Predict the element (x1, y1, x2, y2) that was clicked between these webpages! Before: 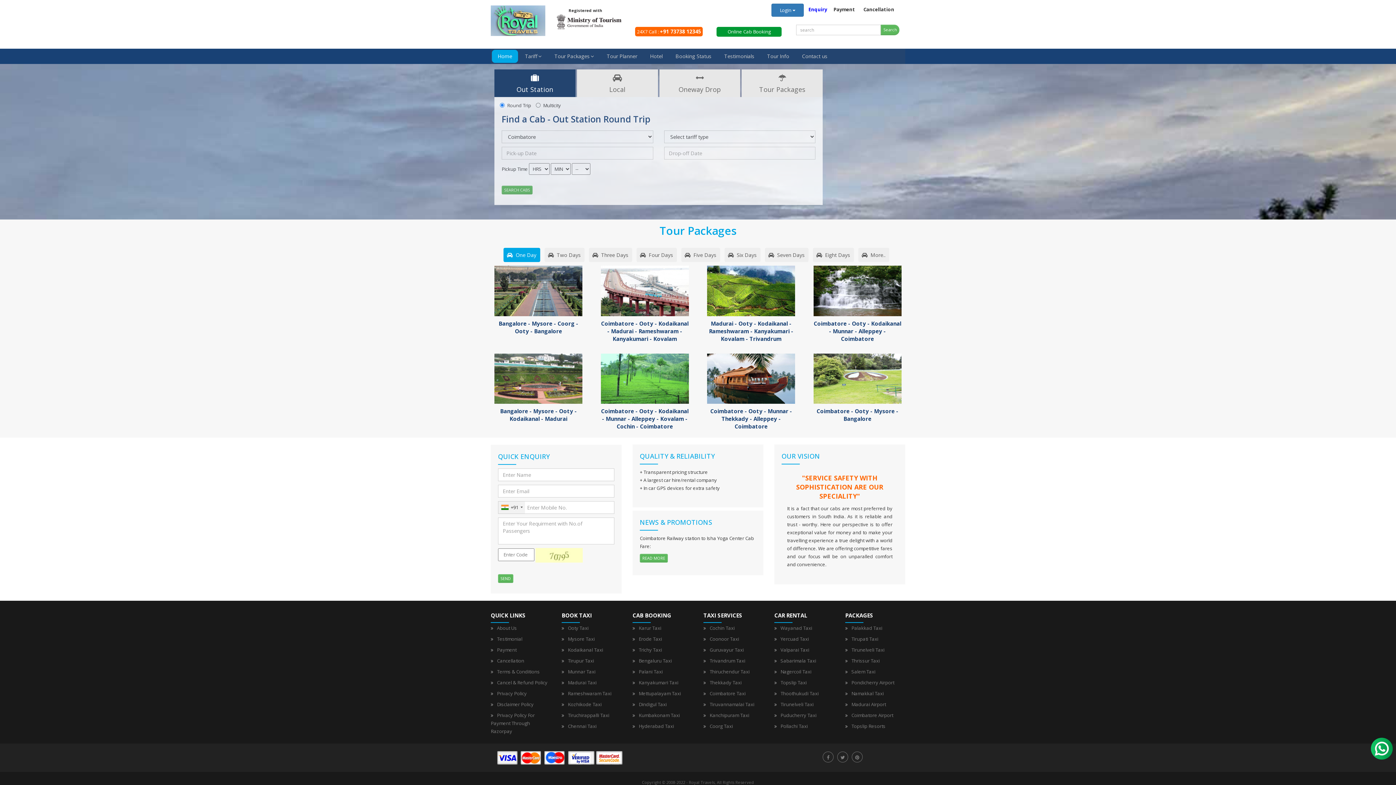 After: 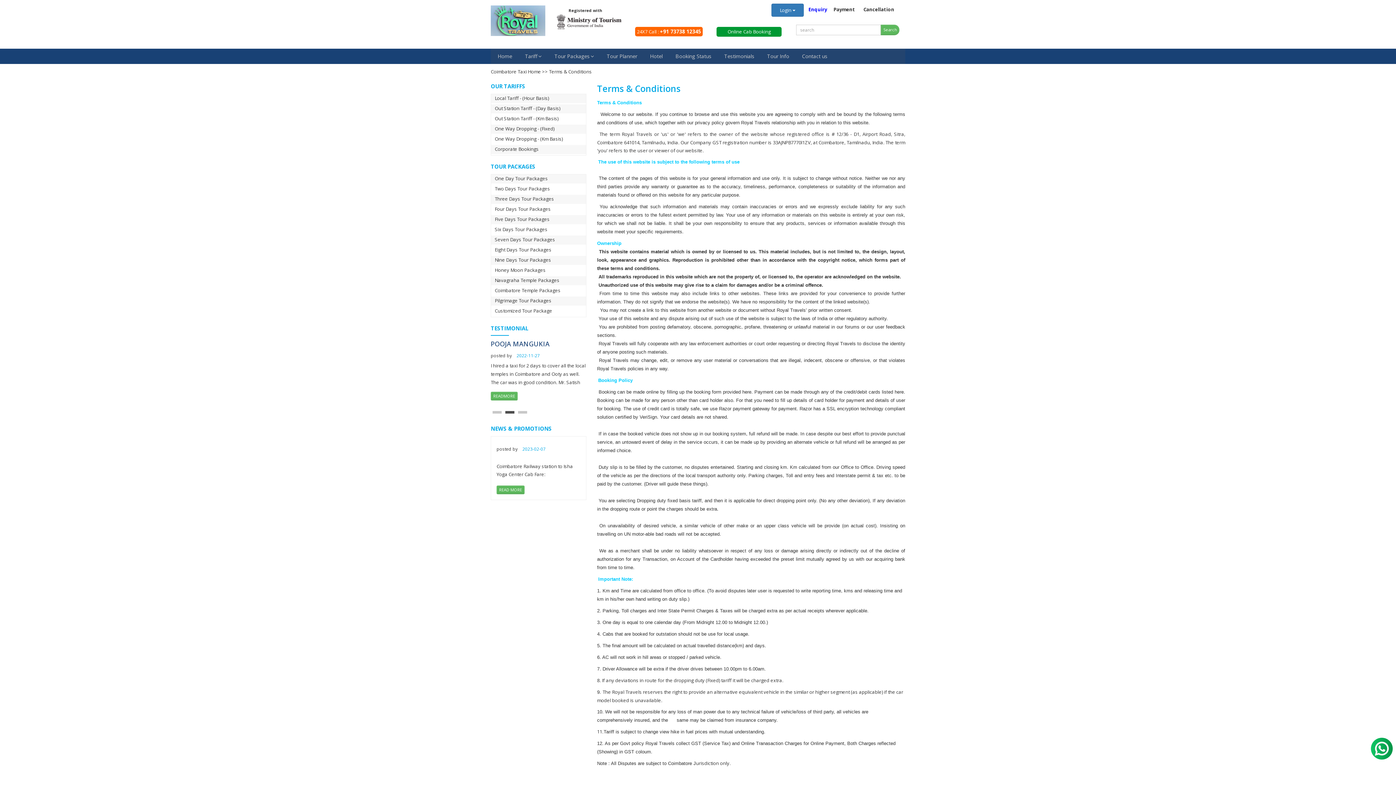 Action: label: Terms & Conditions bbox: (497, 668, 540, 675)